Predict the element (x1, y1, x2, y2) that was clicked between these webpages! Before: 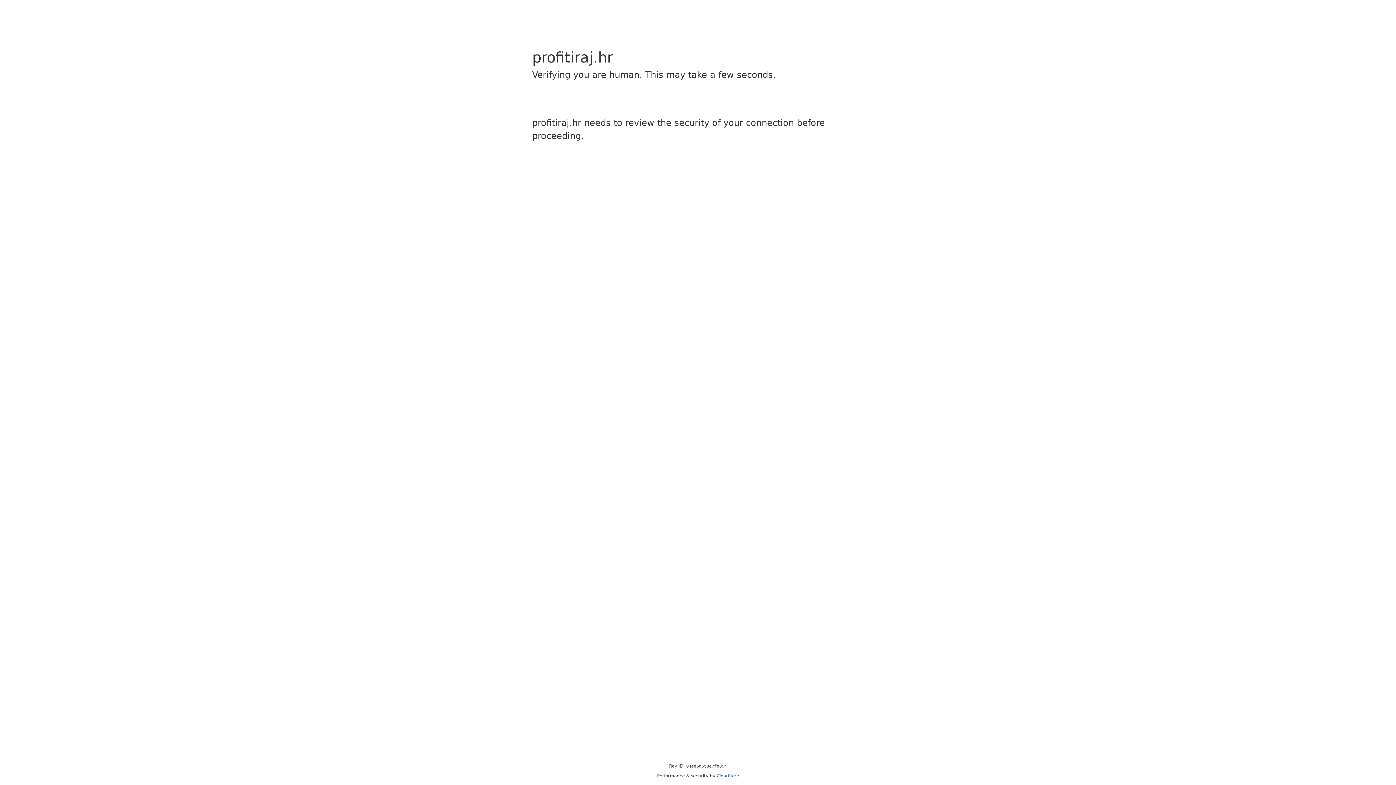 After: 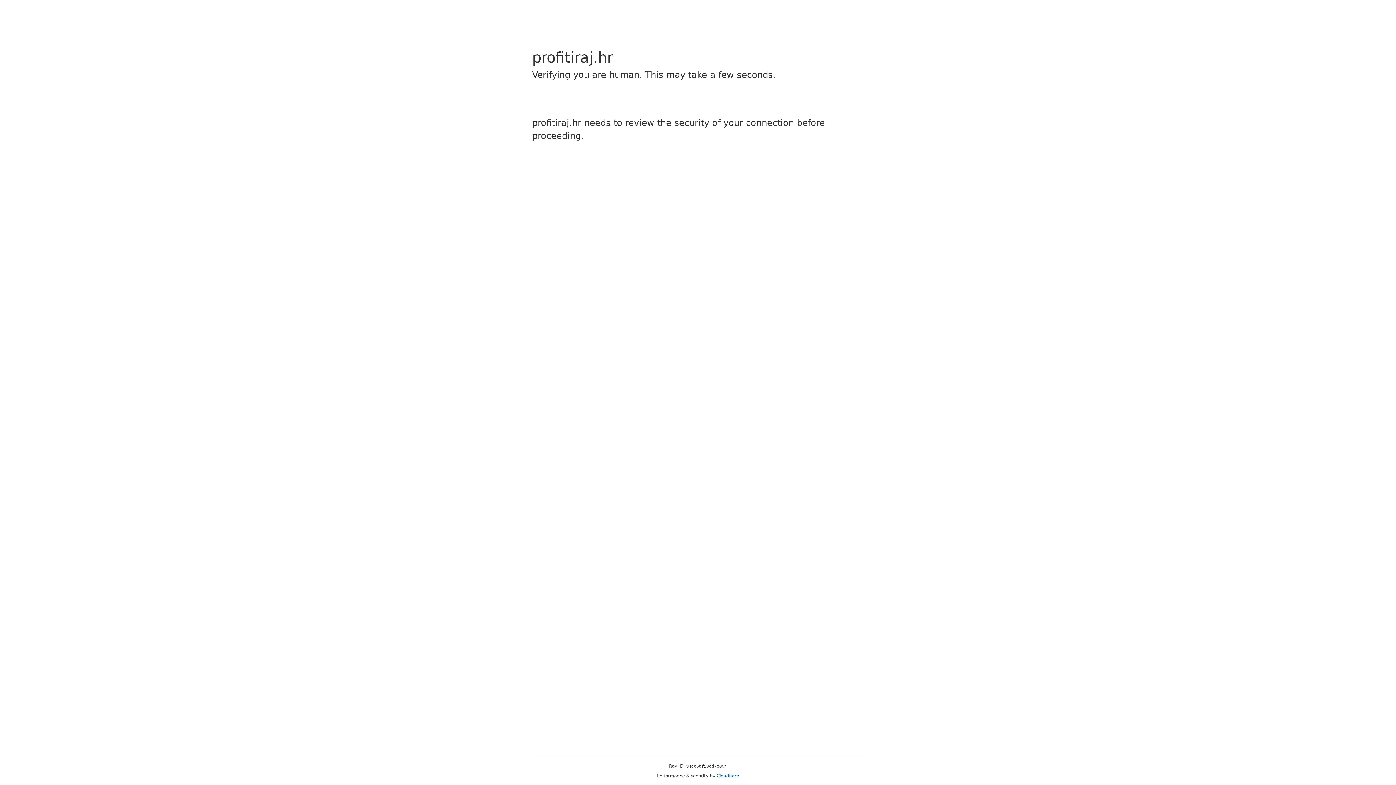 Action: bbox: (716, 773, 739, 778) label: Cloudflare